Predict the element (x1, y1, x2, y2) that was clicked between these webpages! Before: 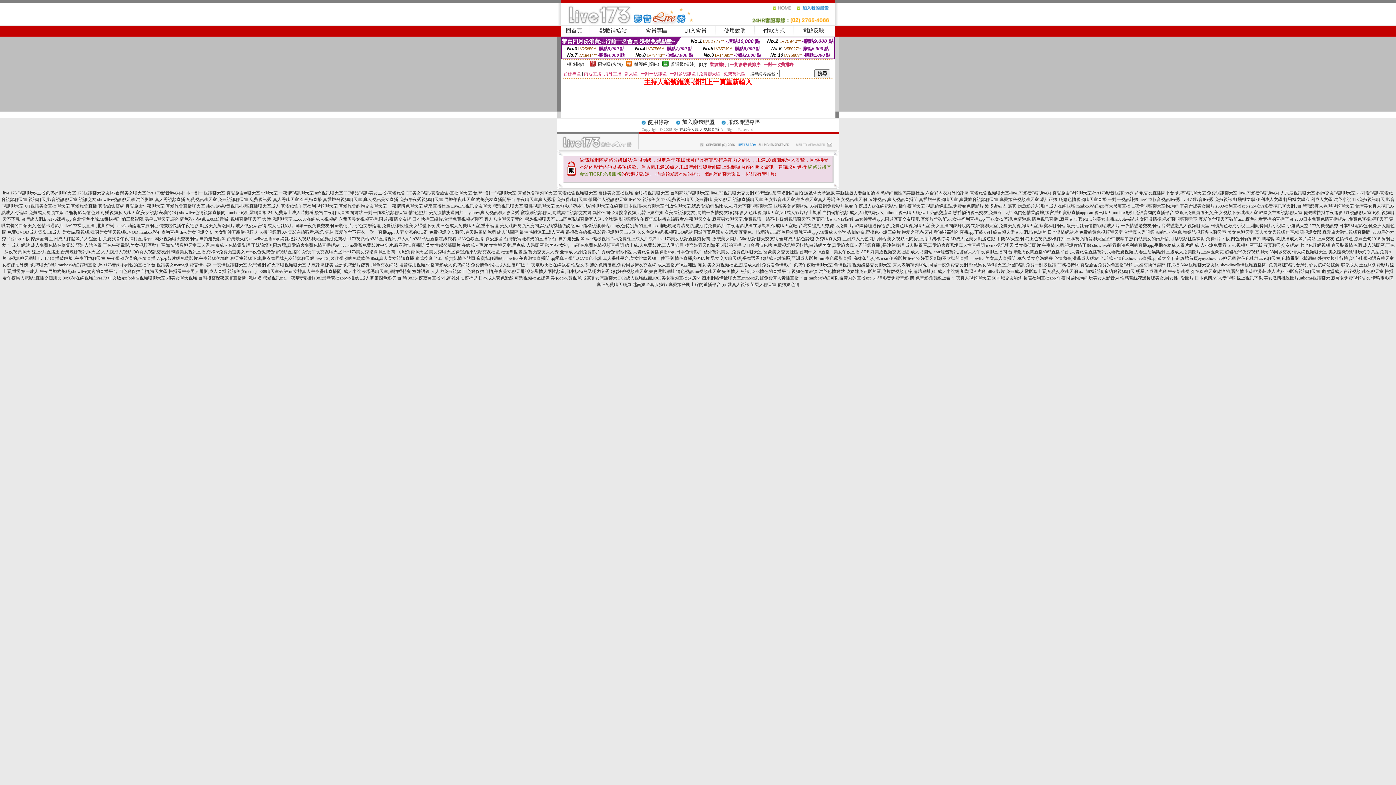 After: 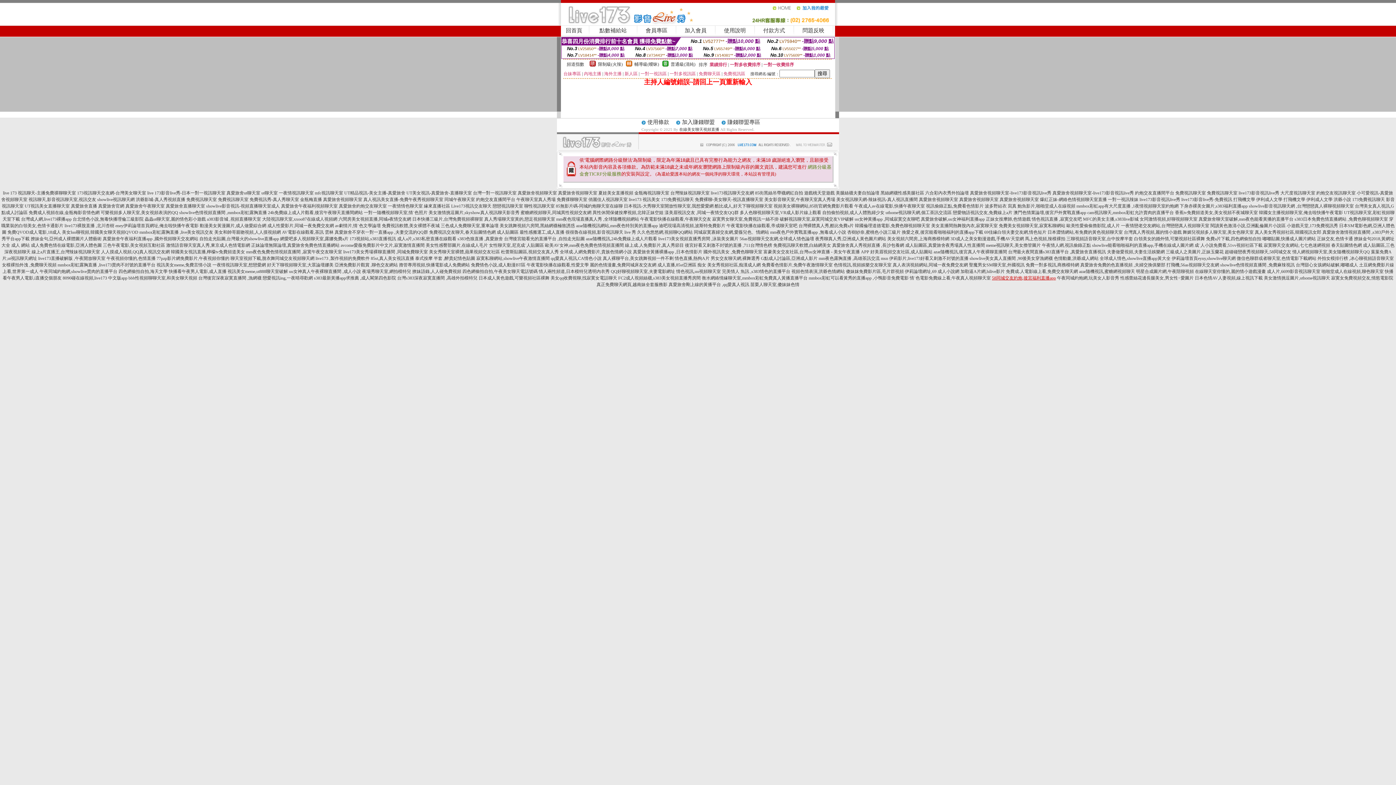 Action: label: 58同城交友約炮,後宮福利直播app bbox: (992, 275, 1056, 280)